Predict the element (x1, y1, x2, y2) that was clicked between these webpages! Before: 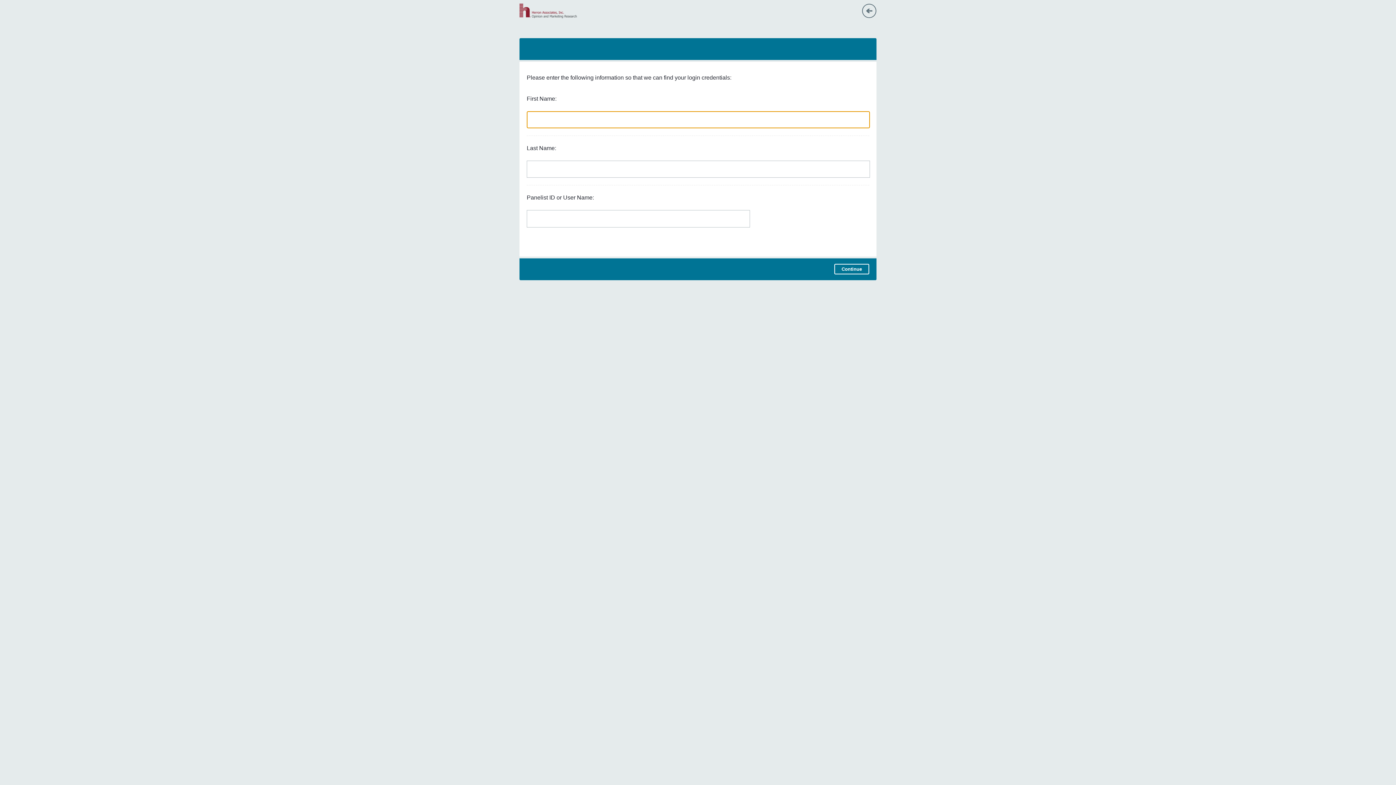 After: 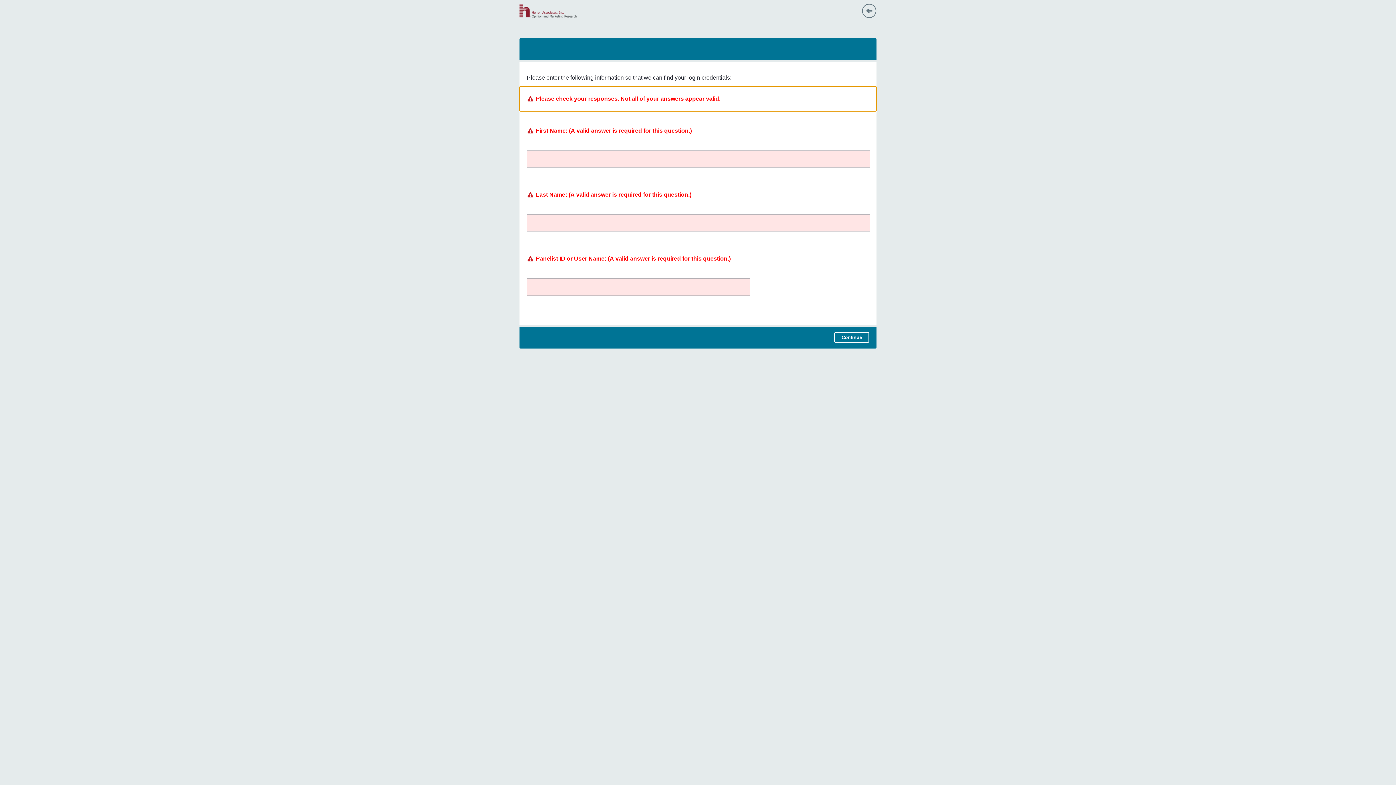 Action: label: Continue bbox: (834, 264, 869, 274)